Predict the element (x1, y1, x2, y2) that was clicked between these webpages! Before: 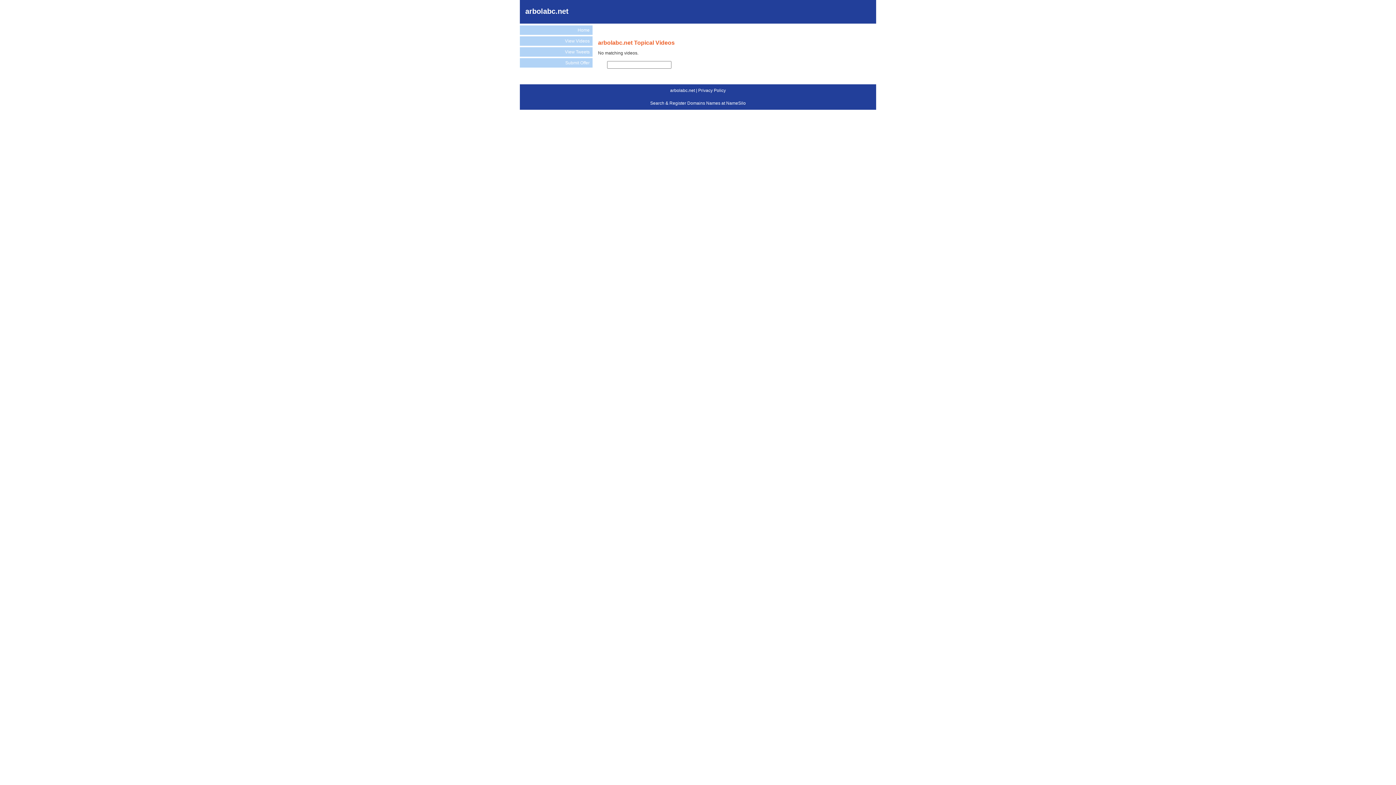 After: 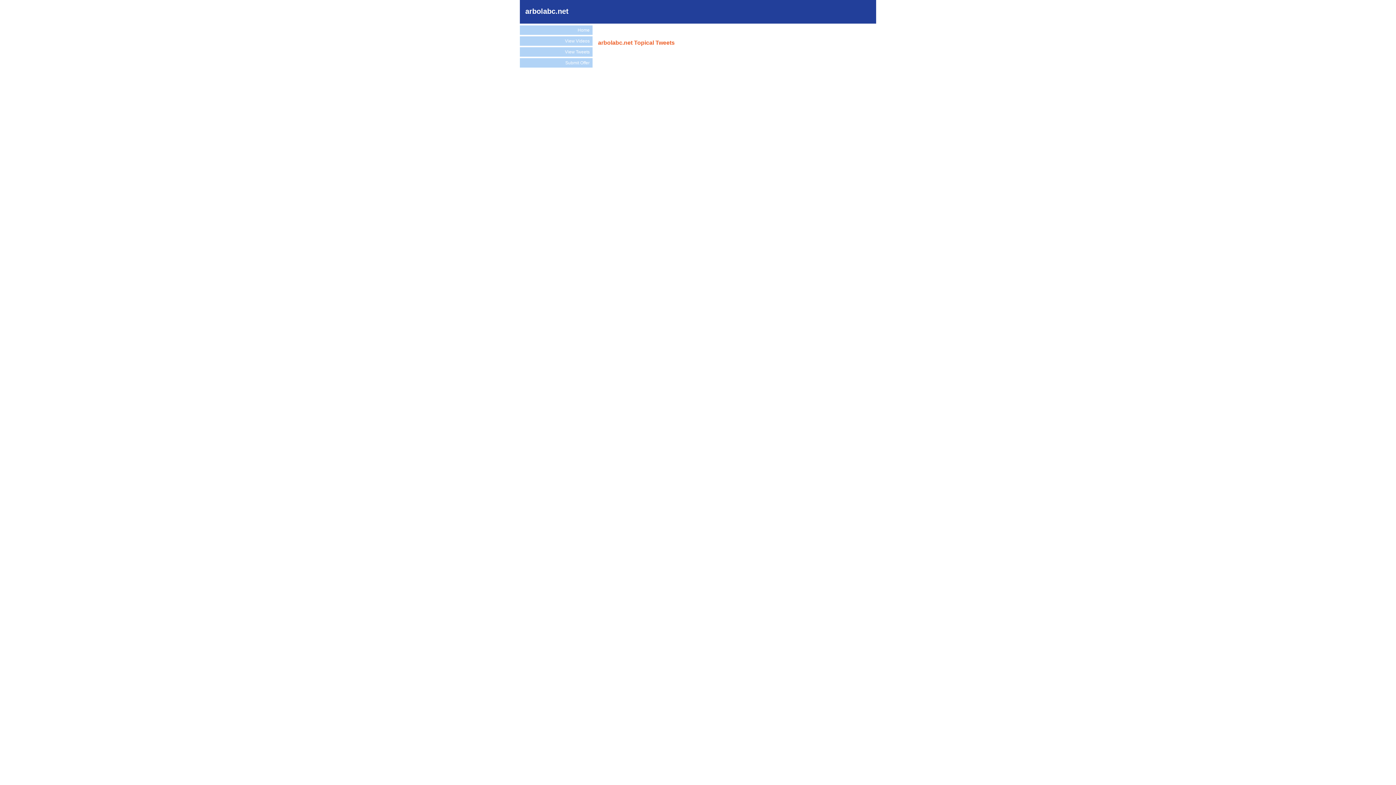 Action: label: View Tweets bbox: (520, 47, 592, 56)